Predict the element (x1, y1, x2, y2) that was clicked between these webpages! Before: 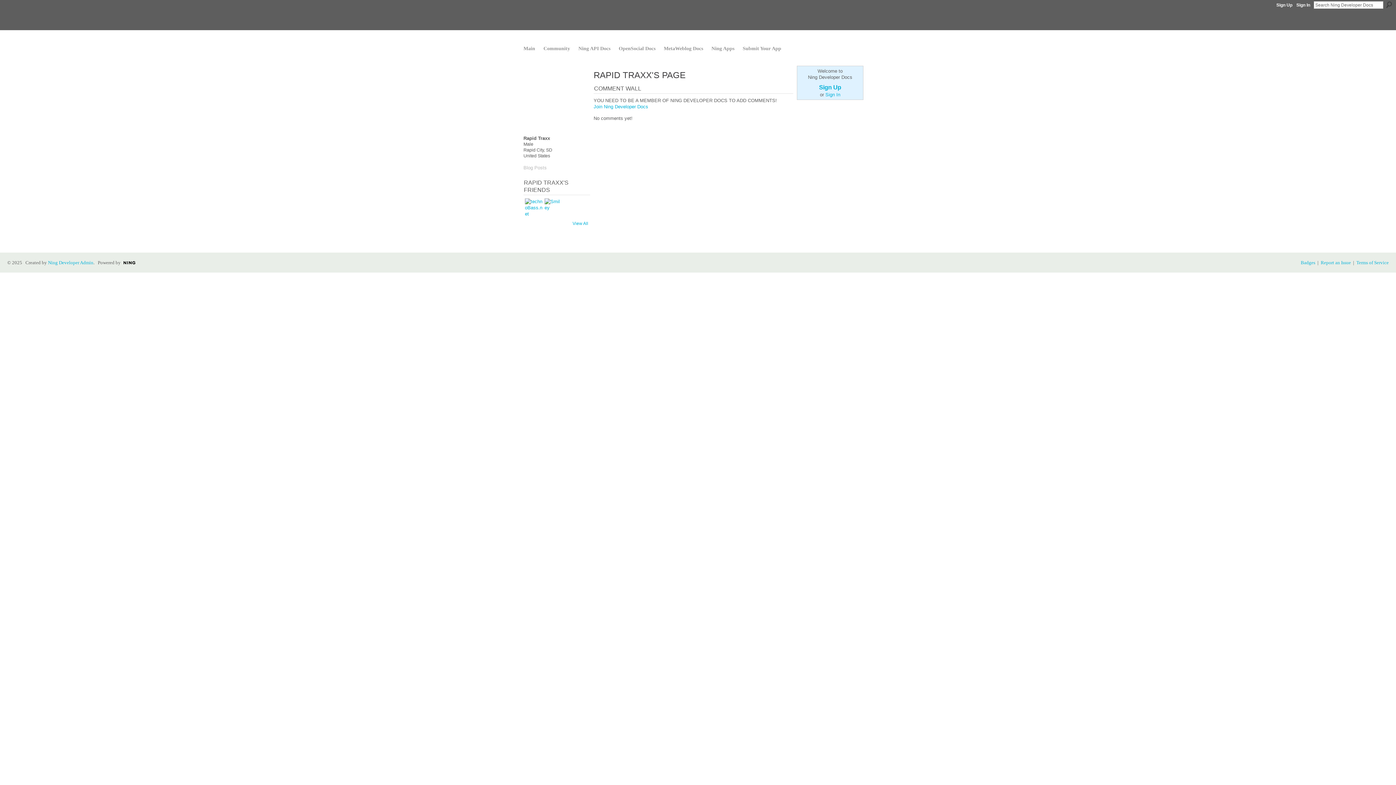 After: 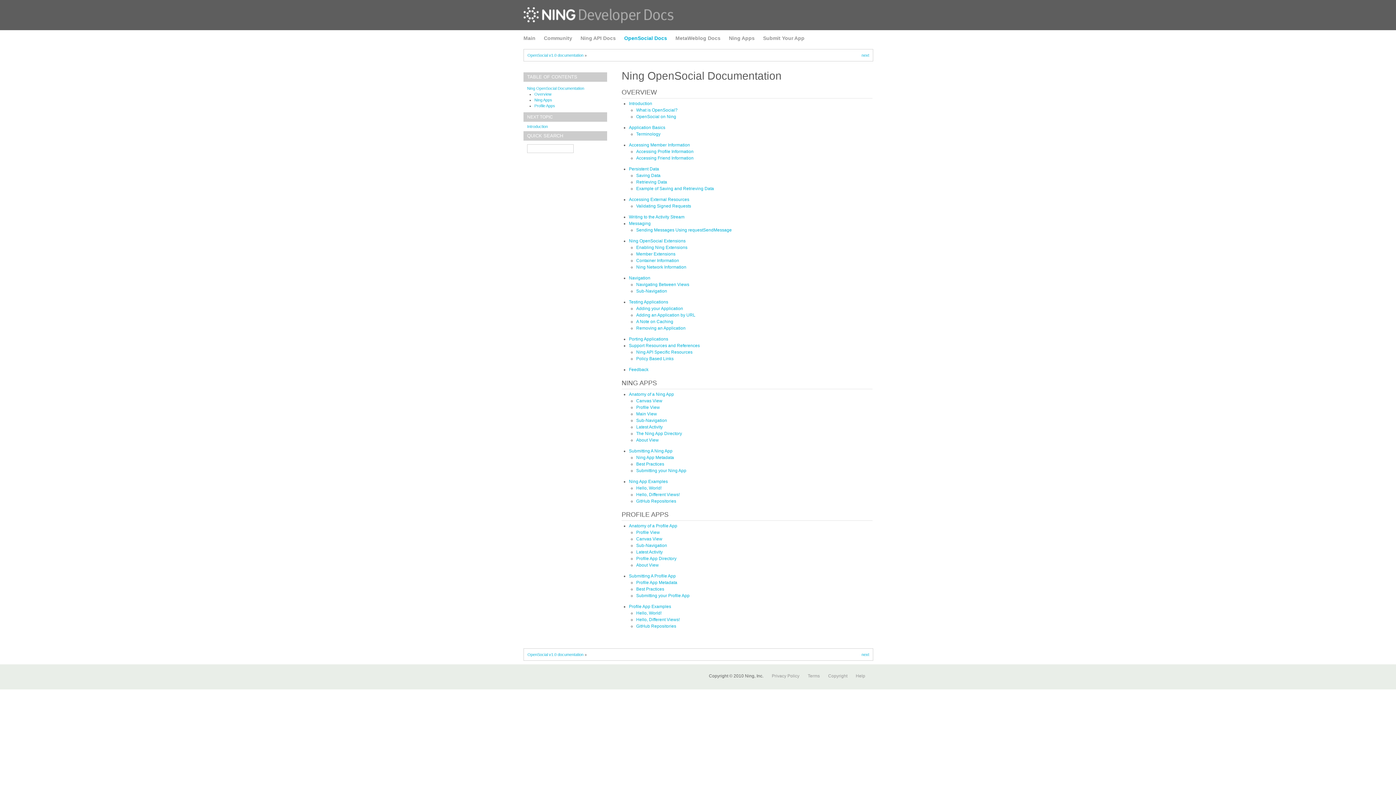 Action: bbox: (618, 45, 655, 51) label: OpenSocial Docs